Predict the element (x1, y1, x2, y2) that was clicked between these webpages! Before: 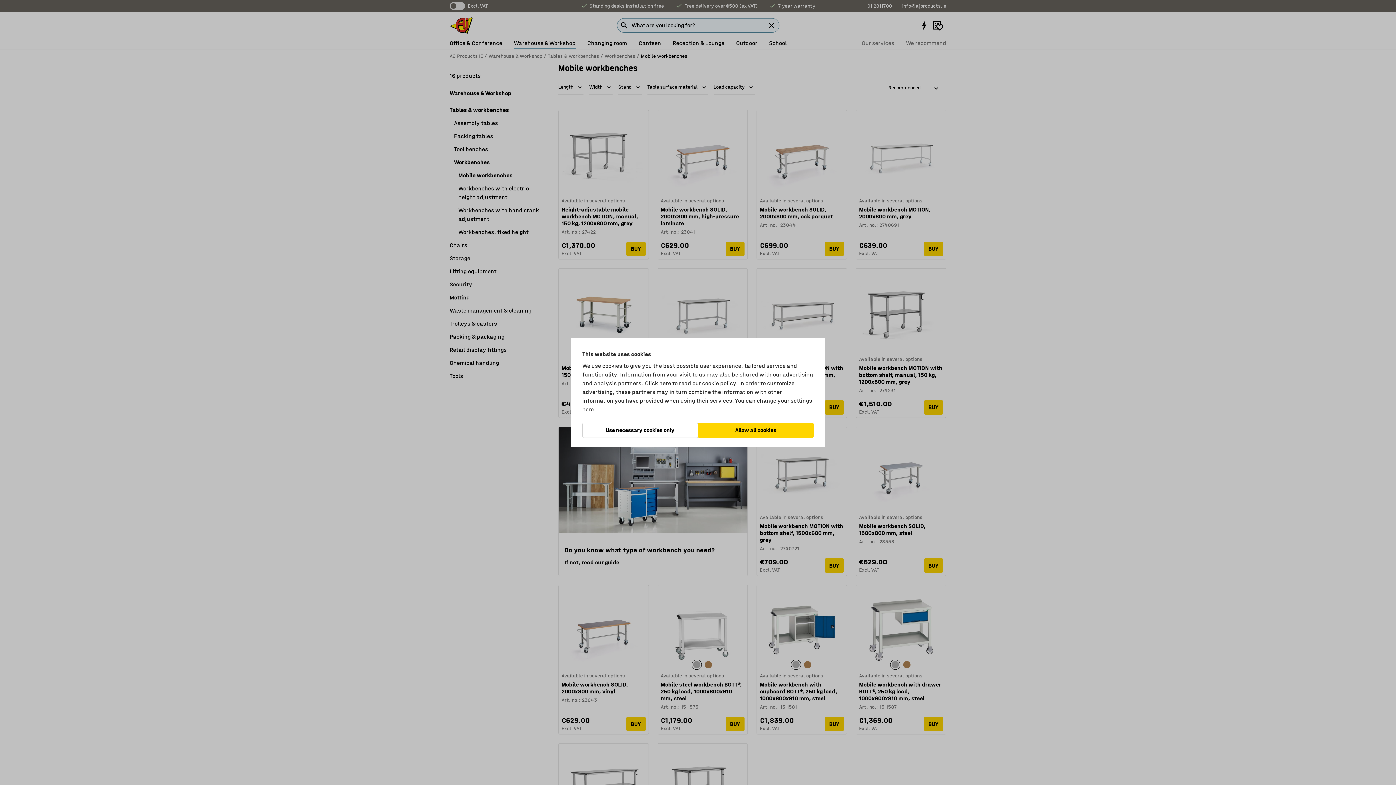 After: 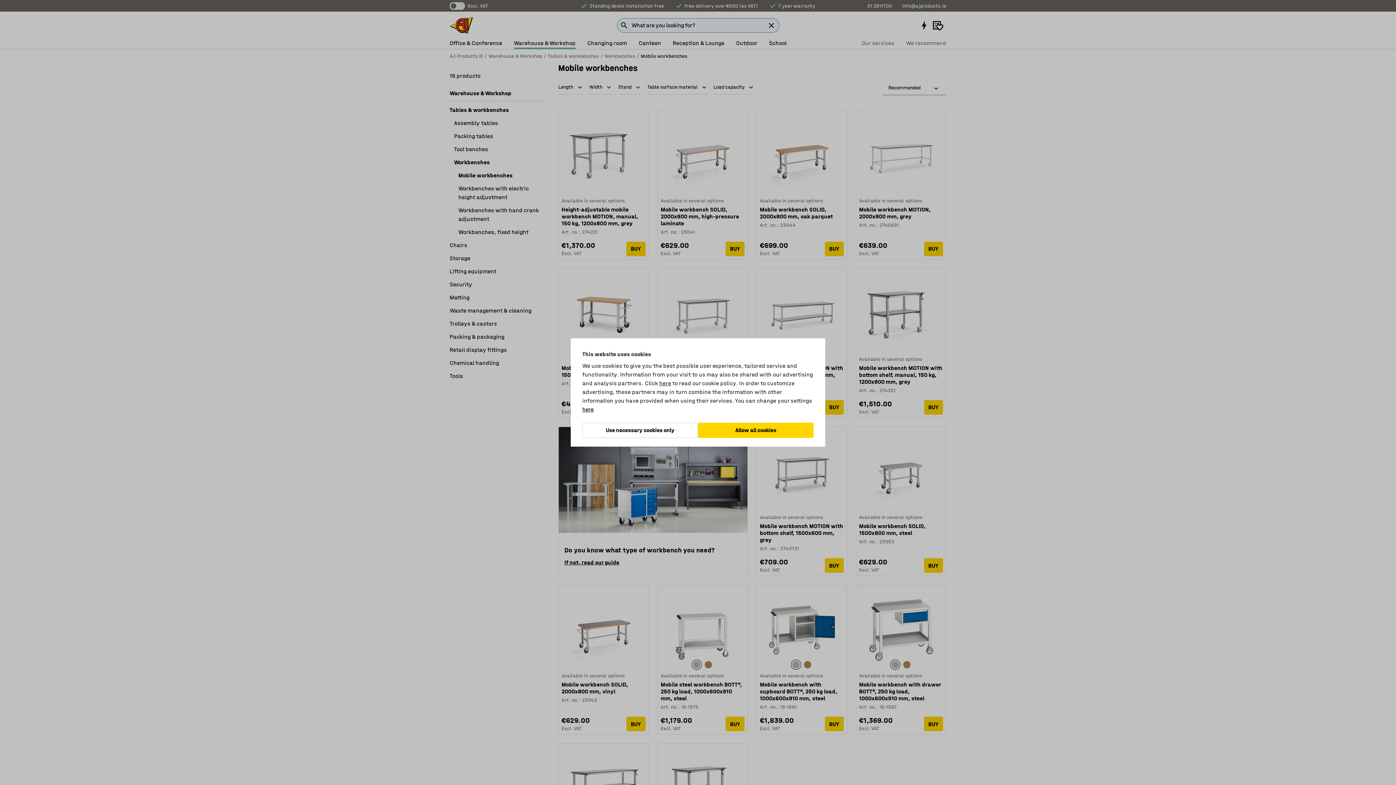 Action: bbox: (659, 380, 671, 386) label: here